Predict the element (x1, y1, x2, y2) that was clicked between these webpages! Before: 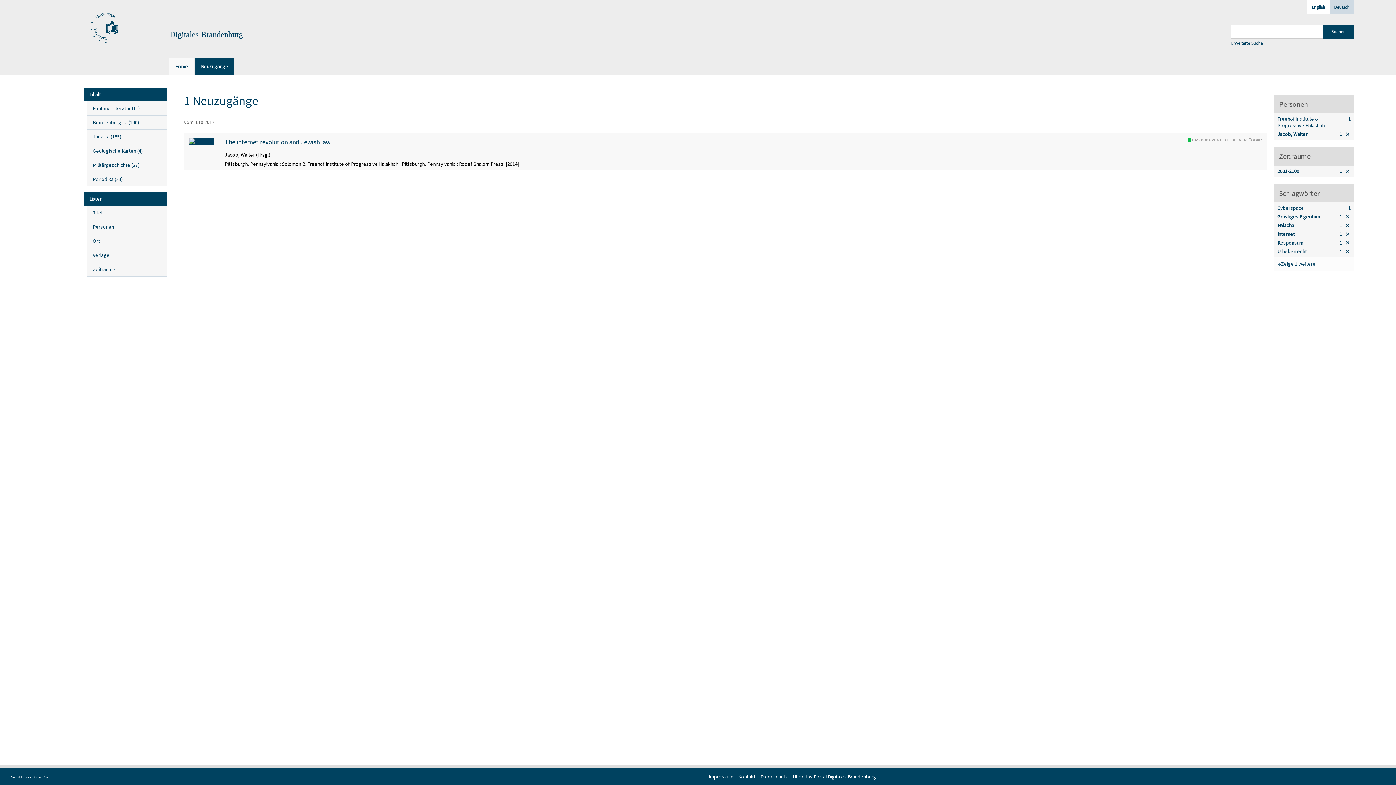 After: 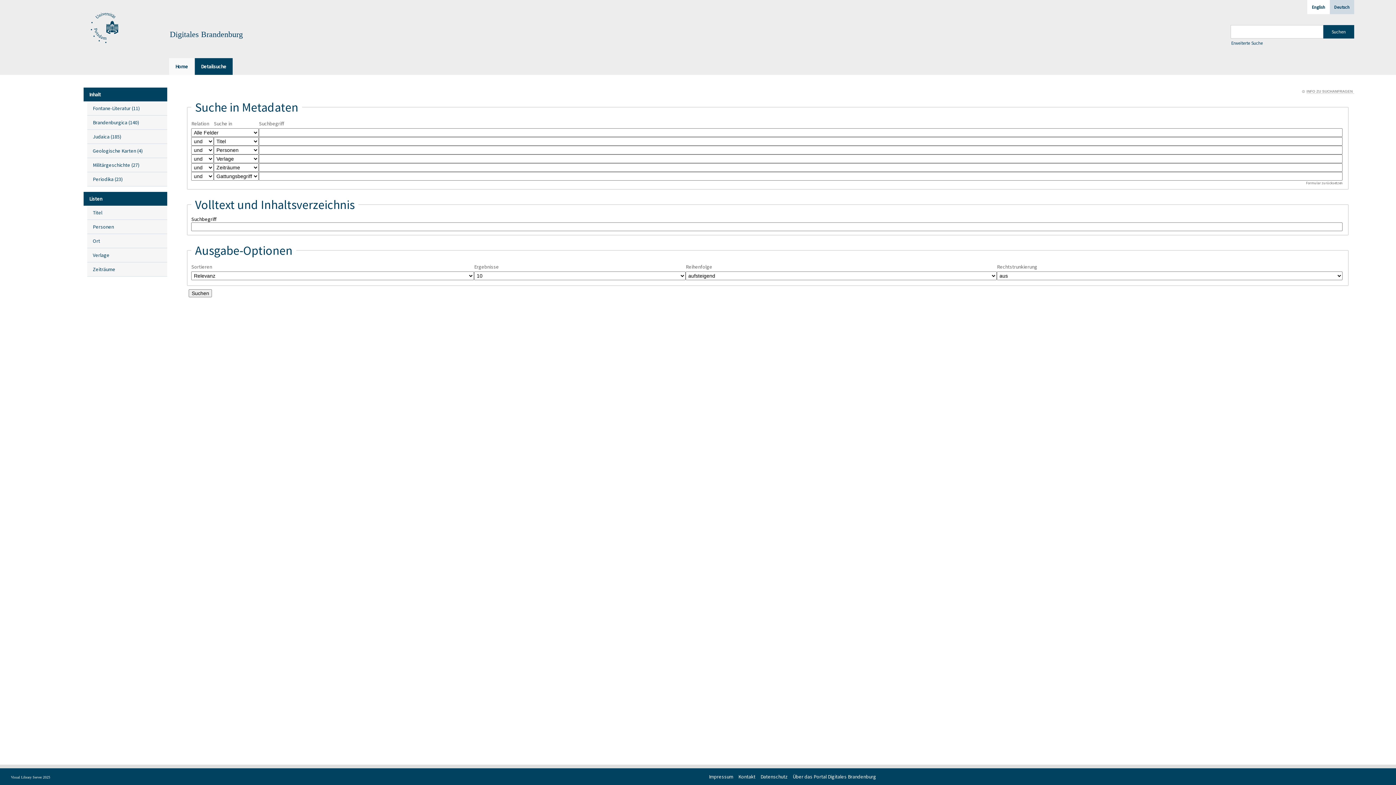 Action: bbox: (1231, 40, 1354, 45) label: Erweiterte Suche